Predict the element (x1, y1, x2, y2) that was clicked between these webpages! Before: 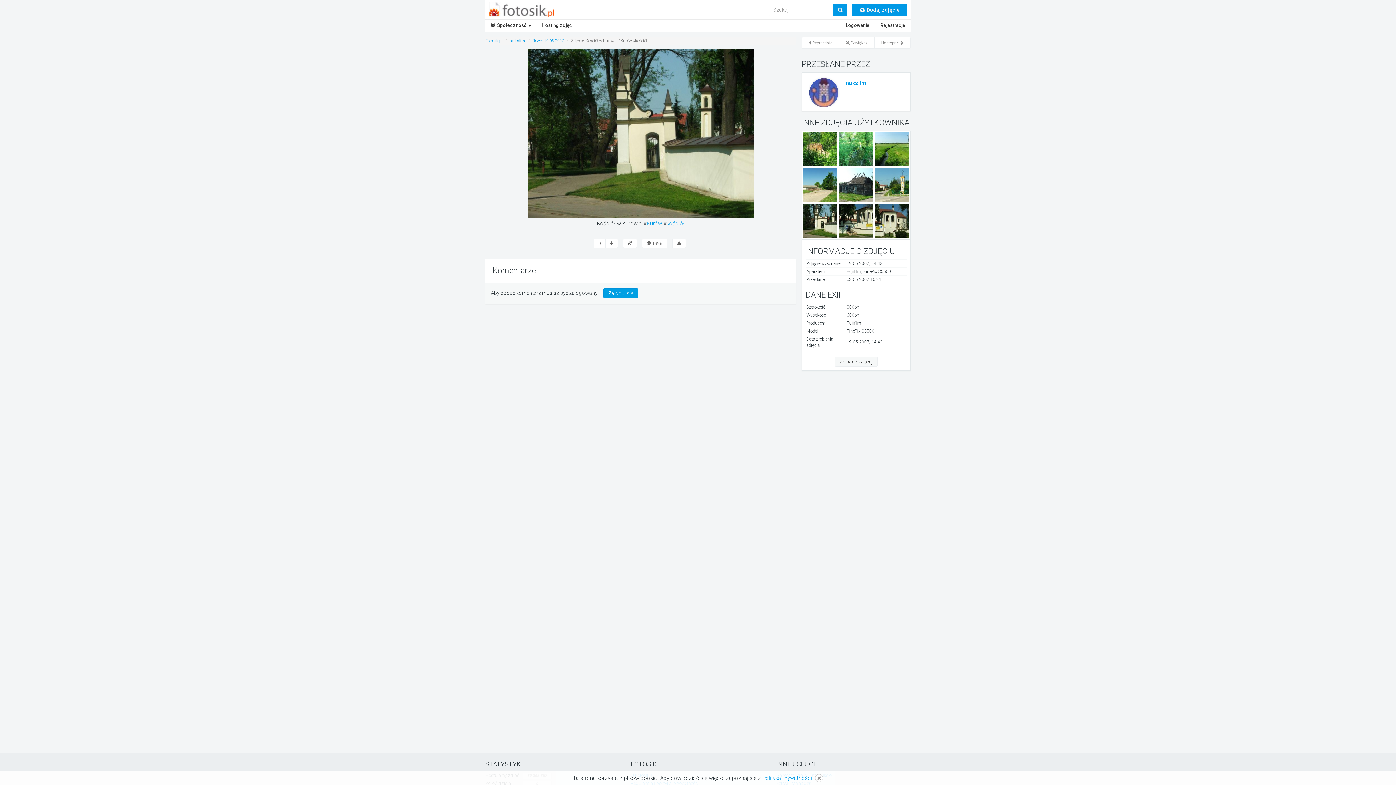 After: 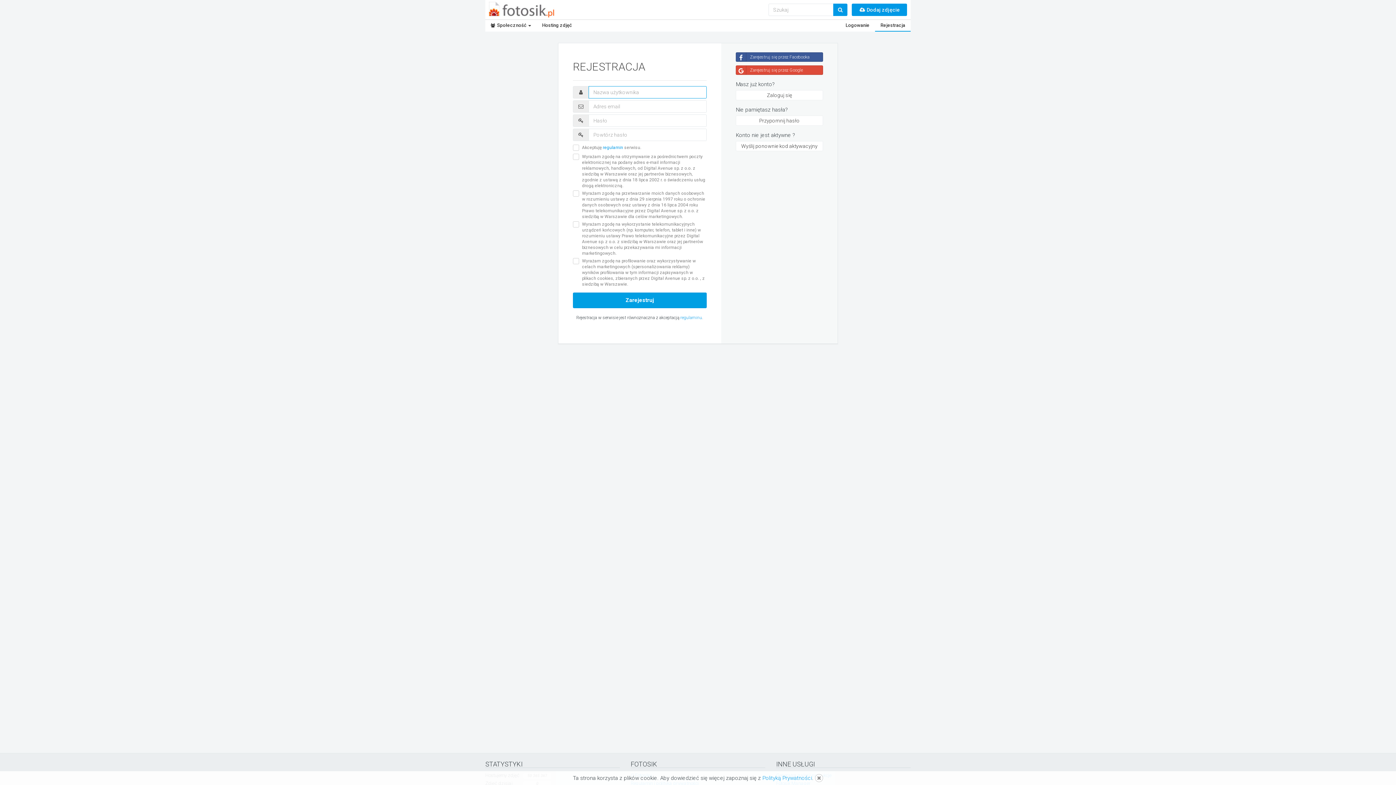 Action: label: Rejestracja bbox: (875, 20, 910, 31)